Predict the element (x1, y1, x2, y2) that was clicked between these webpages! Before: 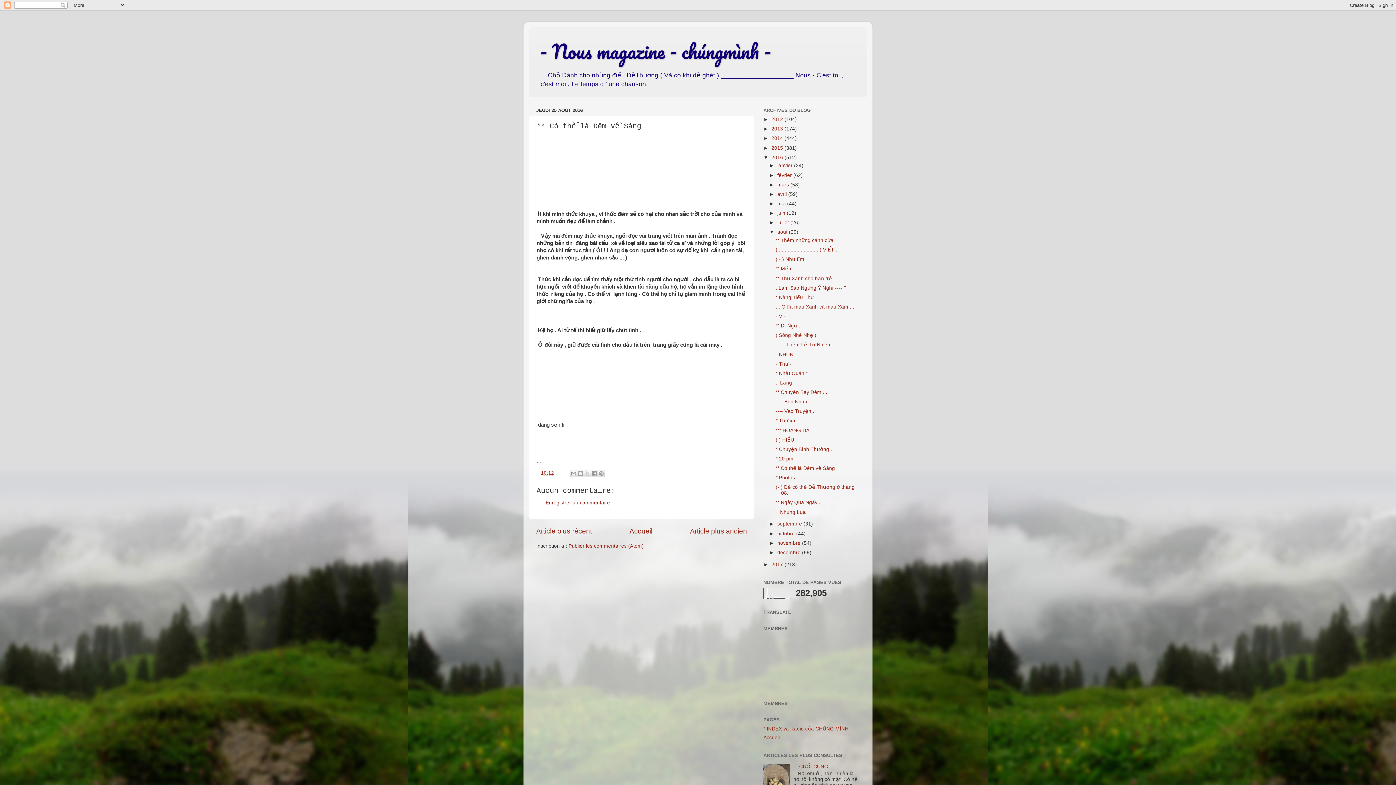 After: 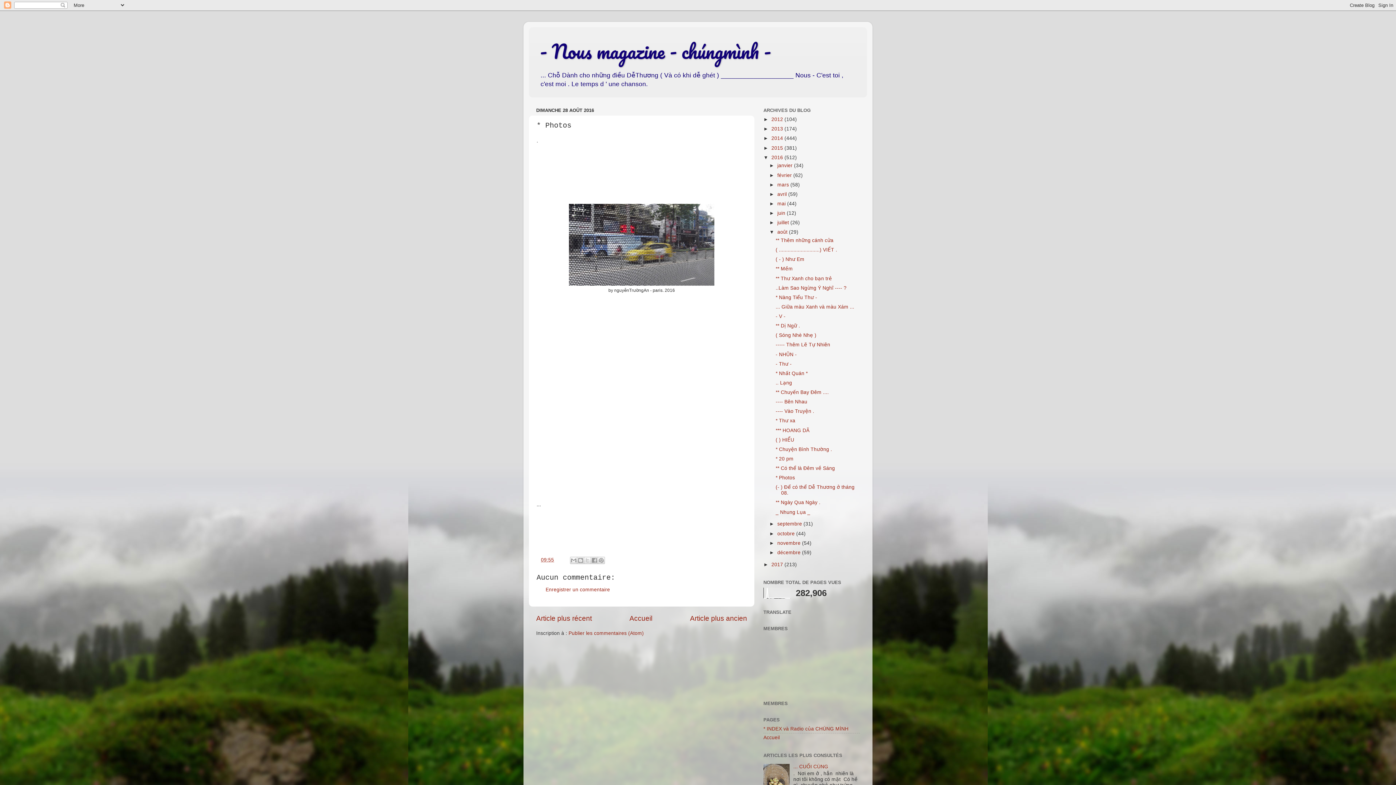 Action: label: Article plus récent bbox: (536, 527, 592, 535)